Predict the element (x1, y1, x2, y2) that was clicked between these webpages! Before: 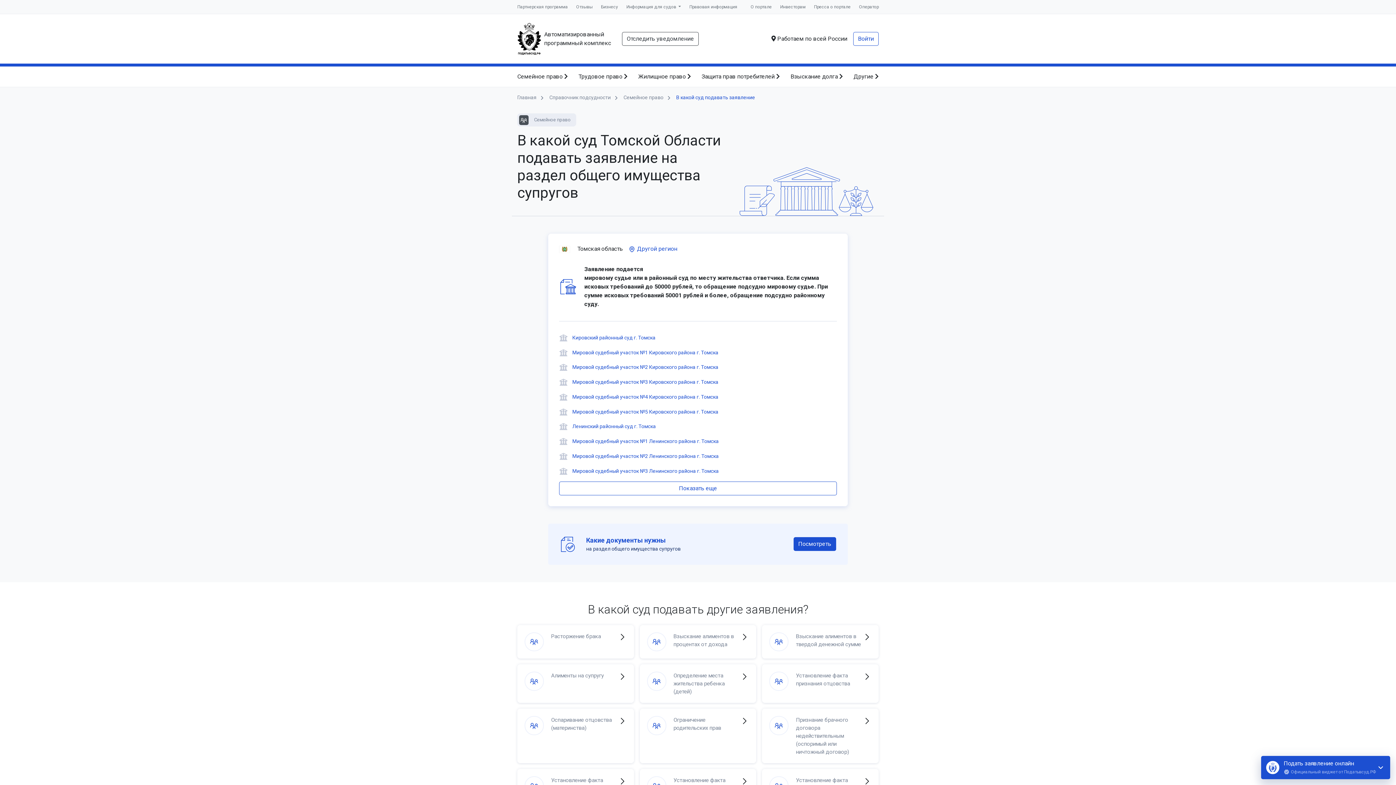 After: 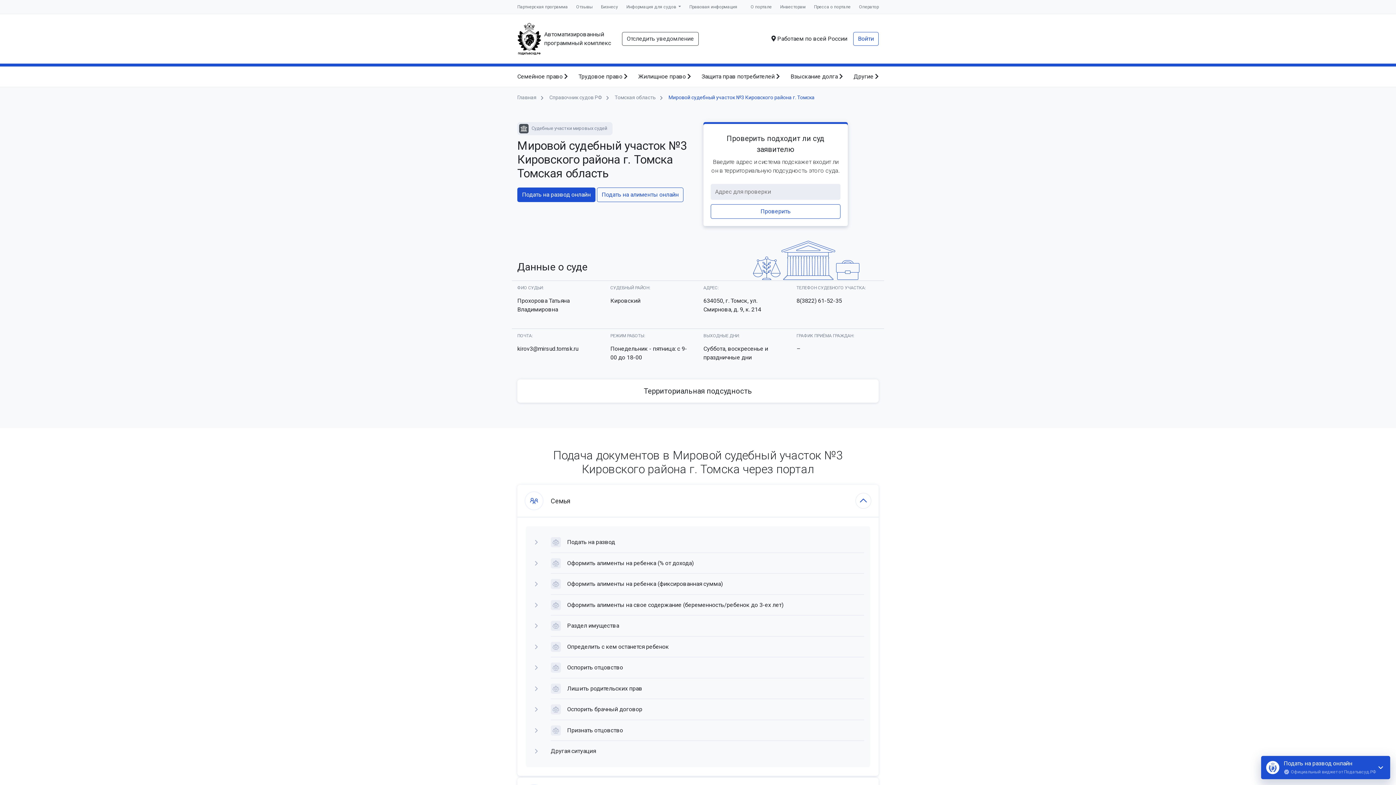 Action: bbox: (559, 377, 836, 386) label: Мировой судебный участок №3 Кировского района г. Томска